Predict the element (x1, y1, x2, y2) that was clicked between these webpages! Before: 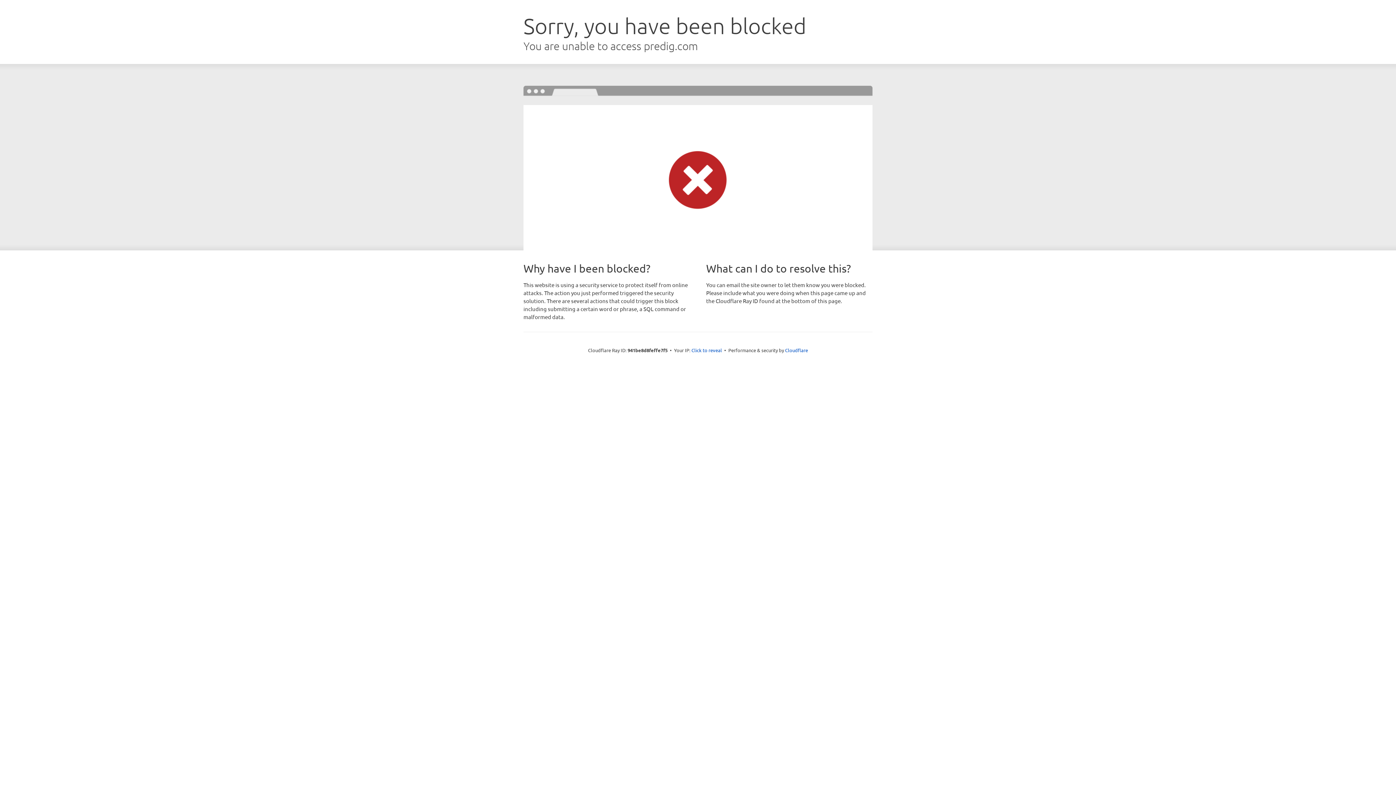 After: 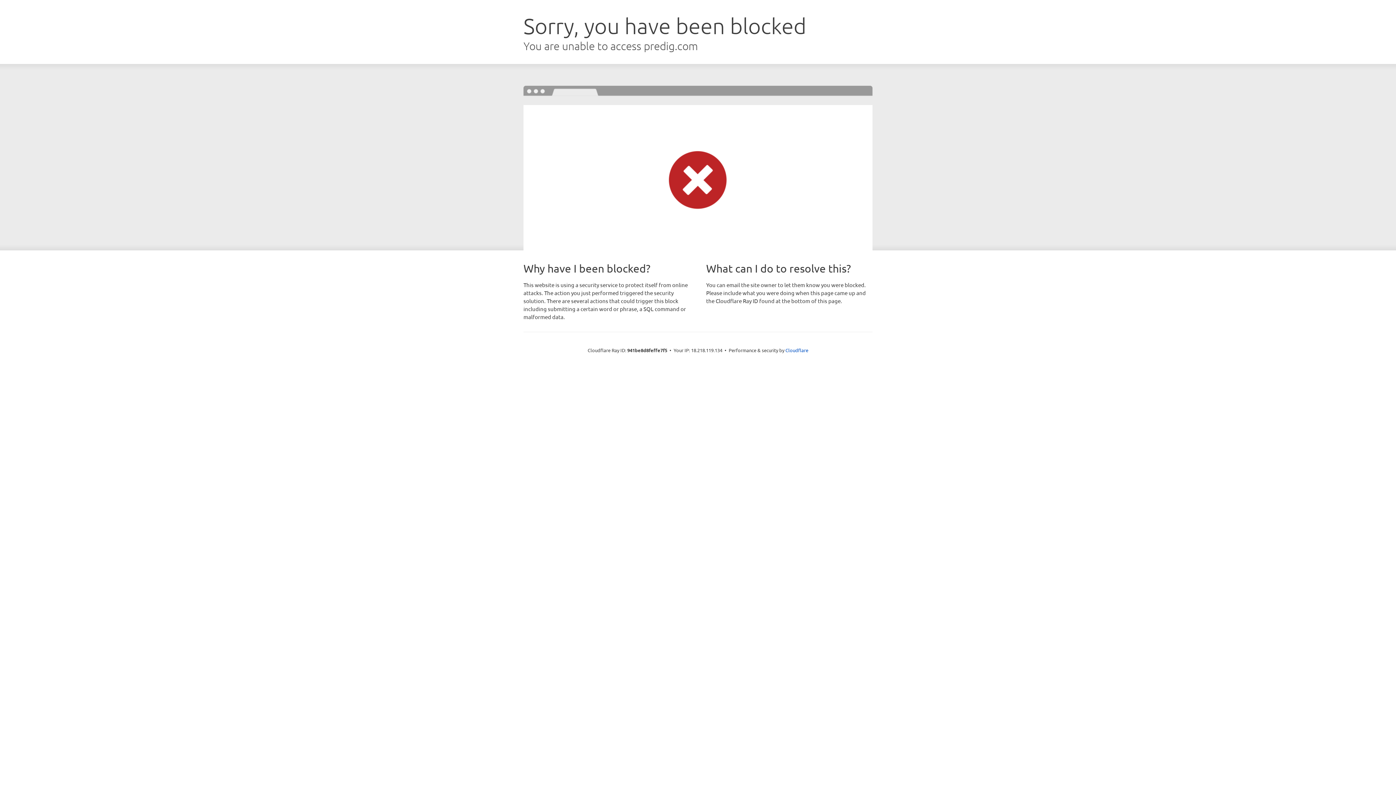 Action: label: Click to reveal bbox: (691, 346, 722, 353)